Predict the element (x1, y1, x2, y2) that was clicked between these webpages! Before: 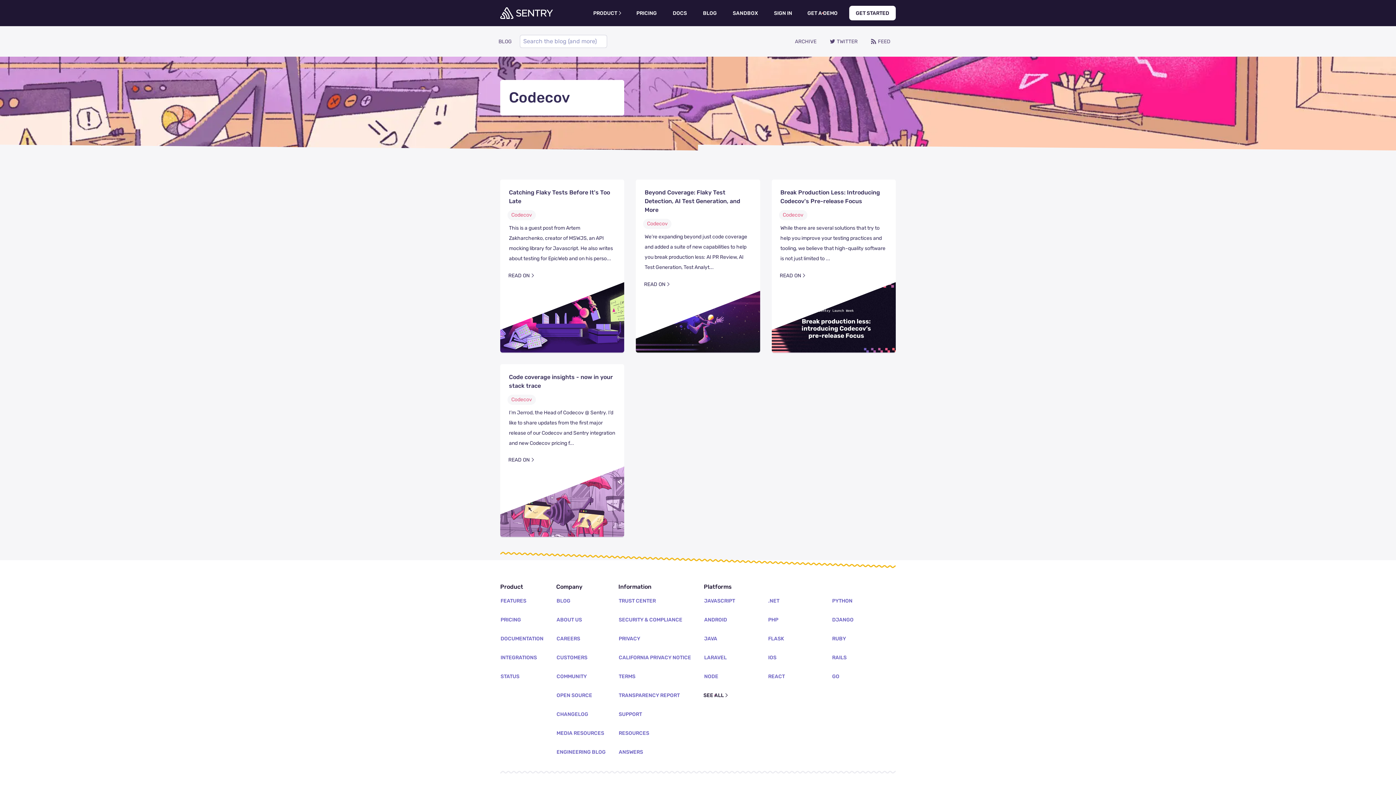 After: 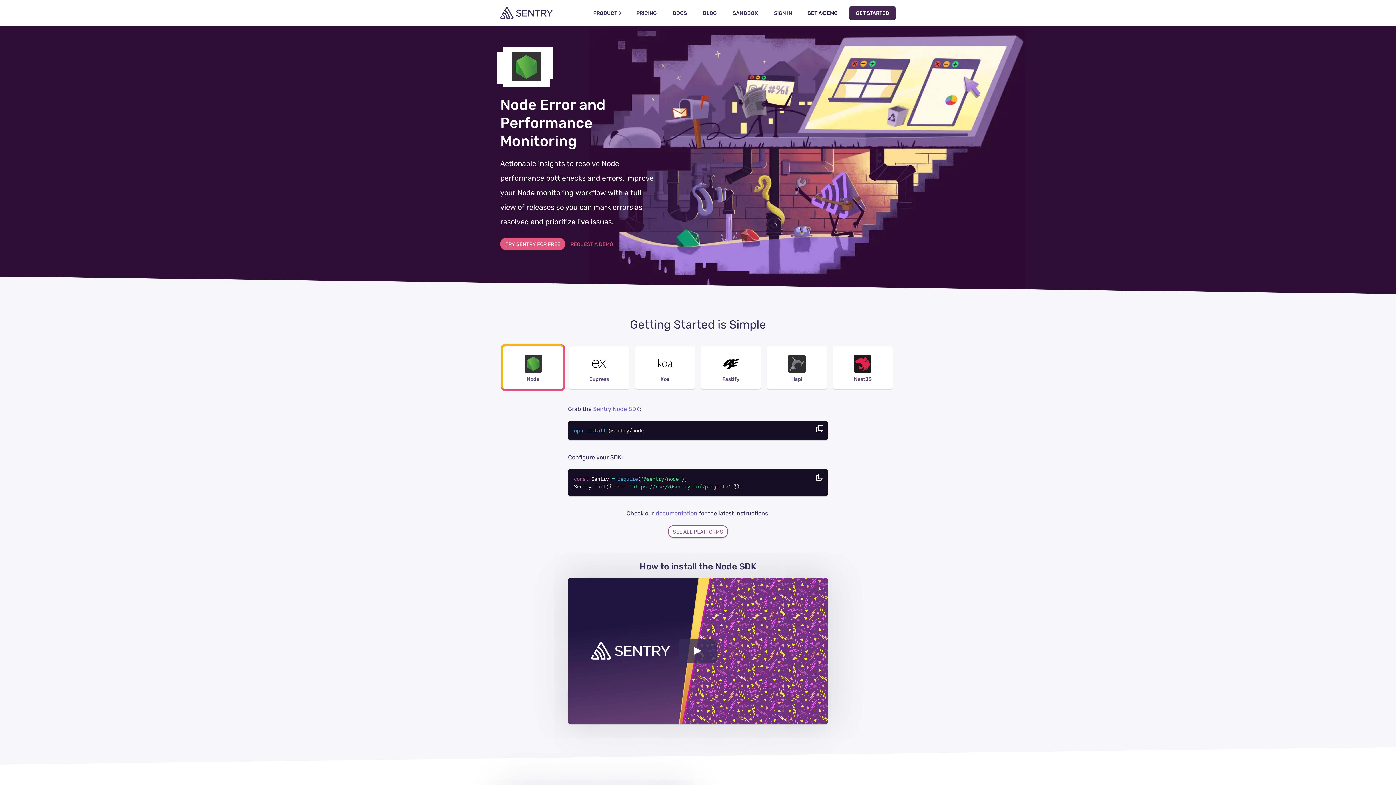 Action: label: NODE bbox: (697, 669, 725, 684)